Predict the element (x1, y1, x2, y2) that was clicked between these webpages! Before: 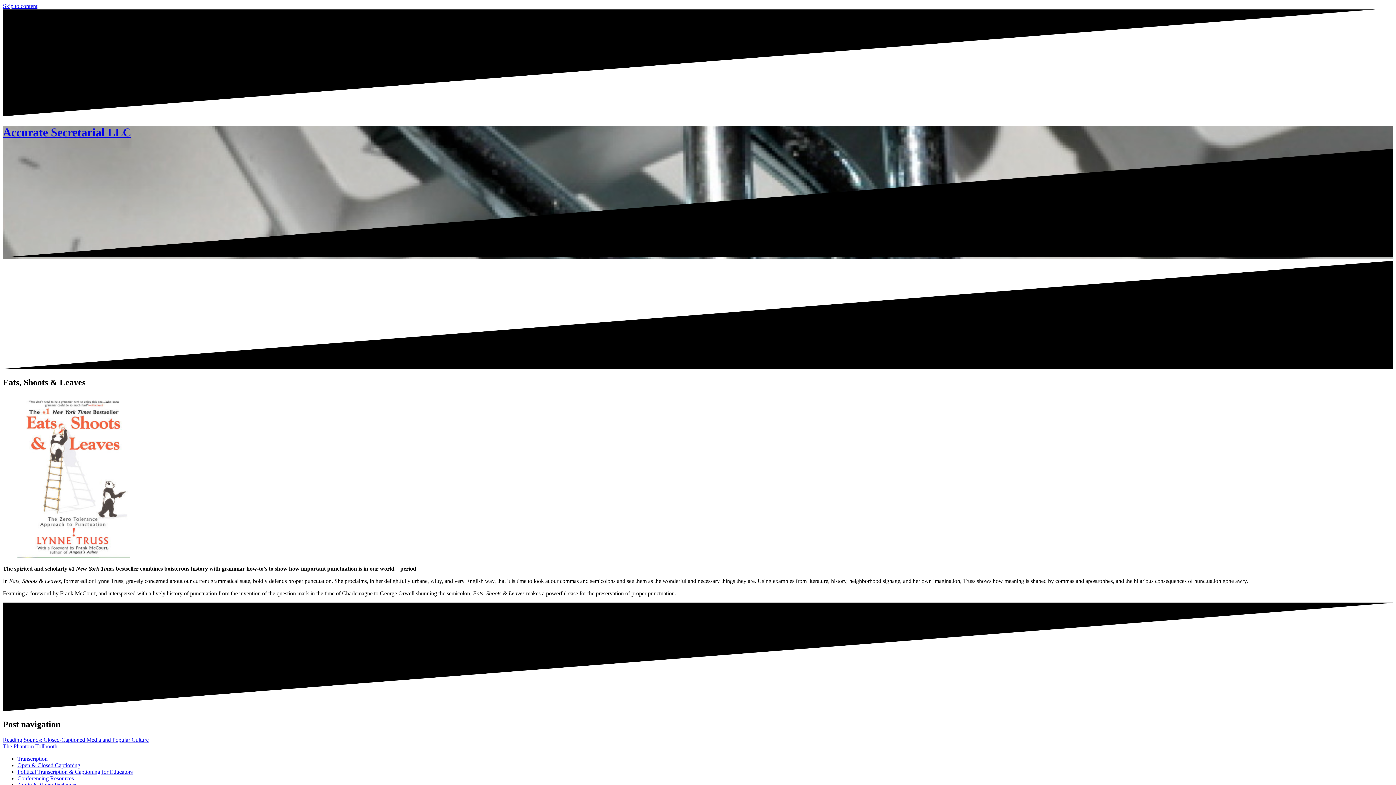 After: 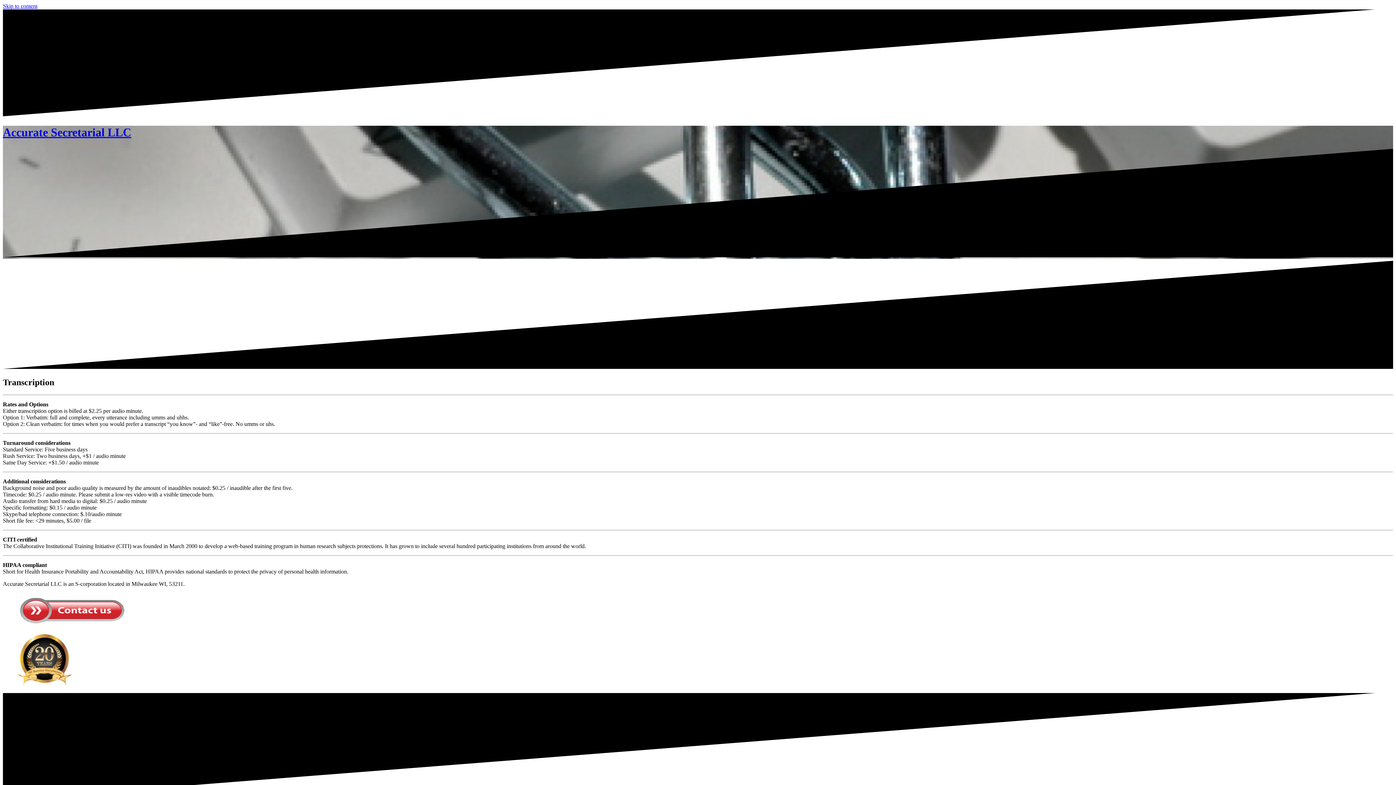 Action: bbox: (17, 756, 47, 762) label: Transcription